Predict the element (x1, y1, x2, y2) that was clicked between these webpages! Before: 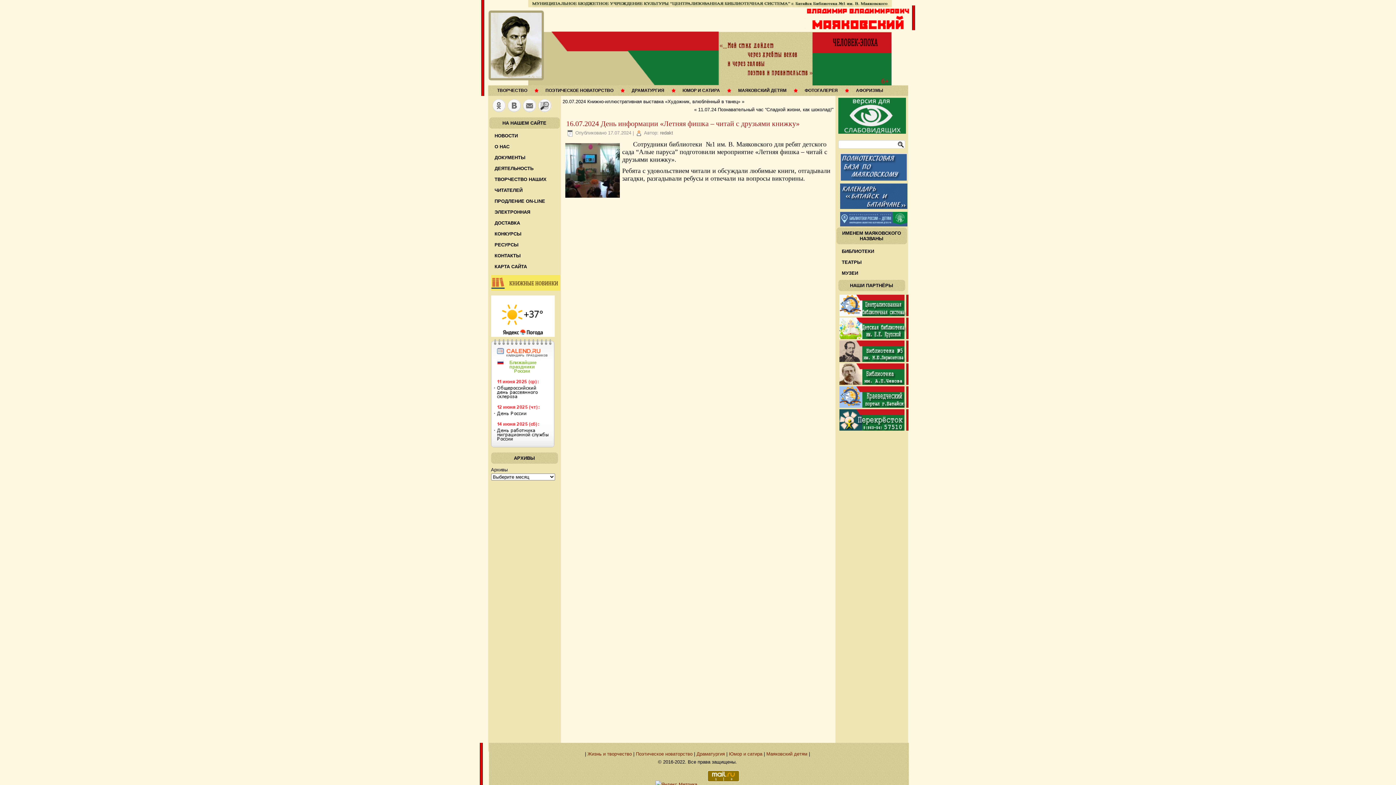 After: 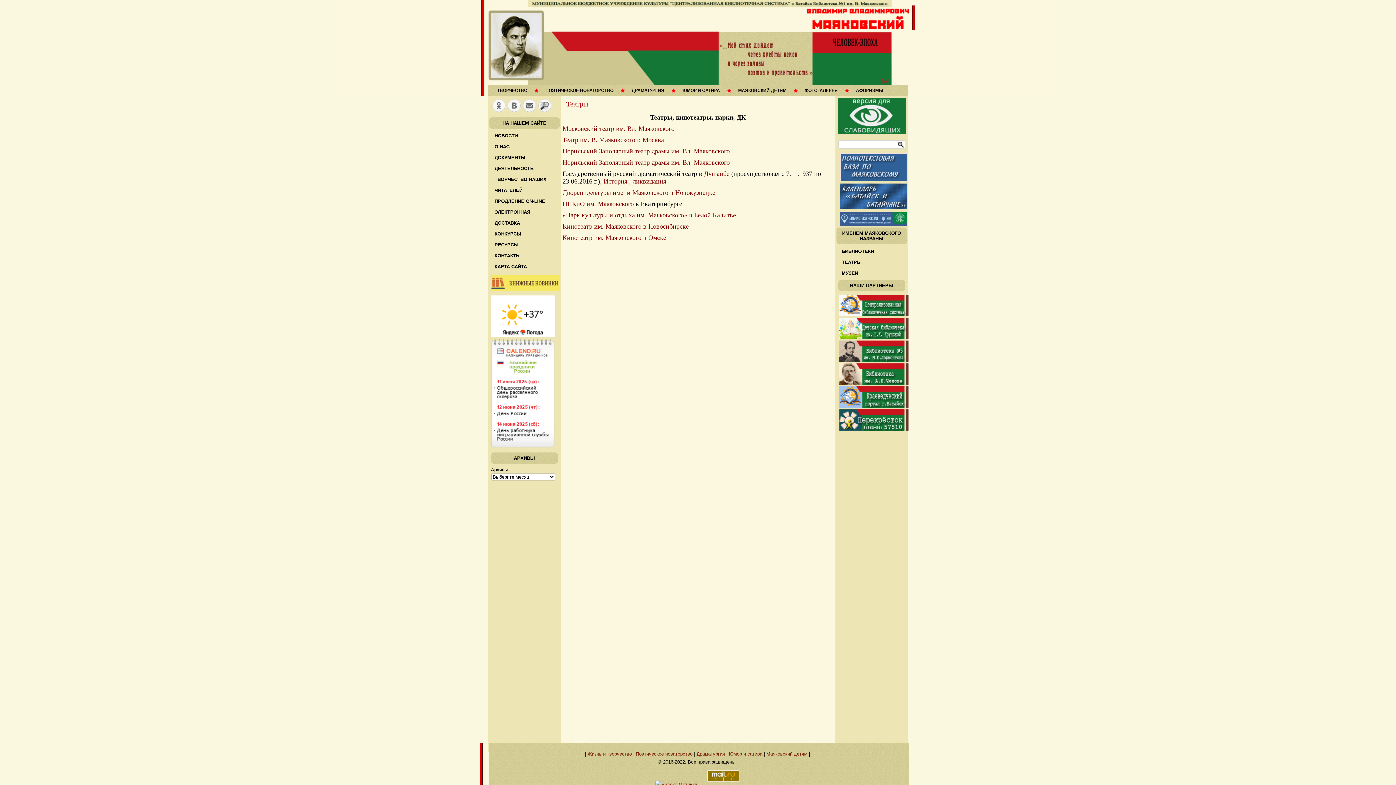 Action: bbox: (836, 257, 906, 268) label: ТЕАТРЫ